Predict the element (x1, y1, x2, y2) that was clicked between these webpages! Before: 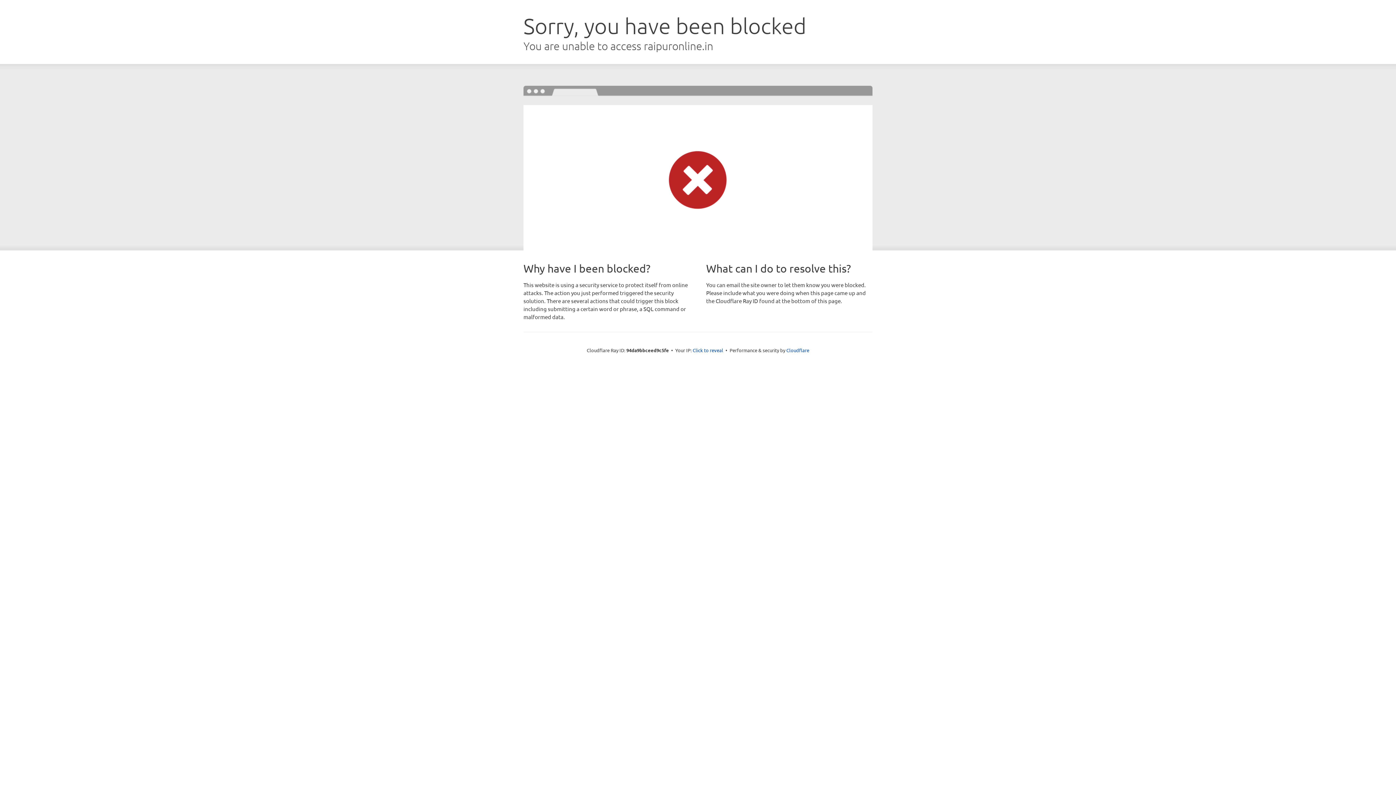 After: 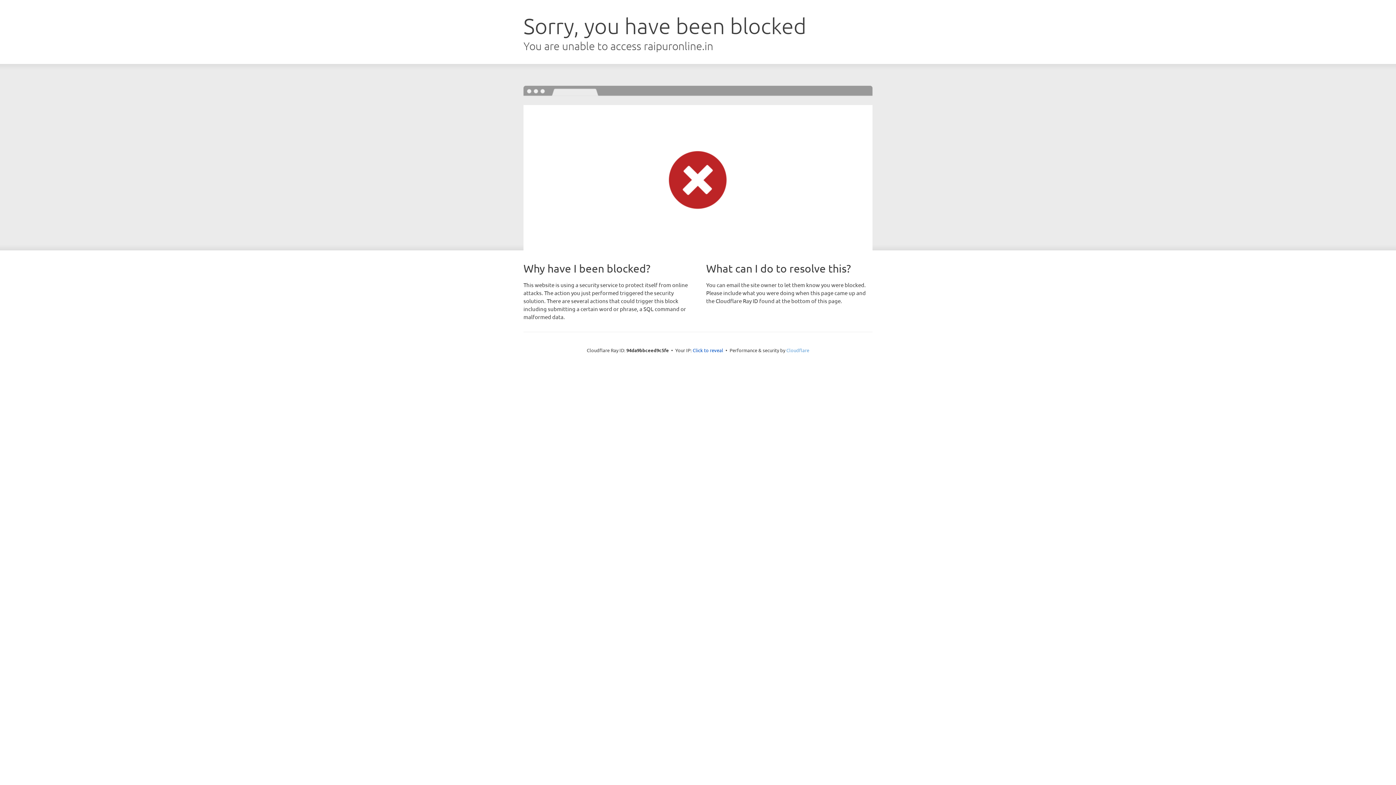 Action: label: Cloudflare bbox: (786, 347, 809, 353)